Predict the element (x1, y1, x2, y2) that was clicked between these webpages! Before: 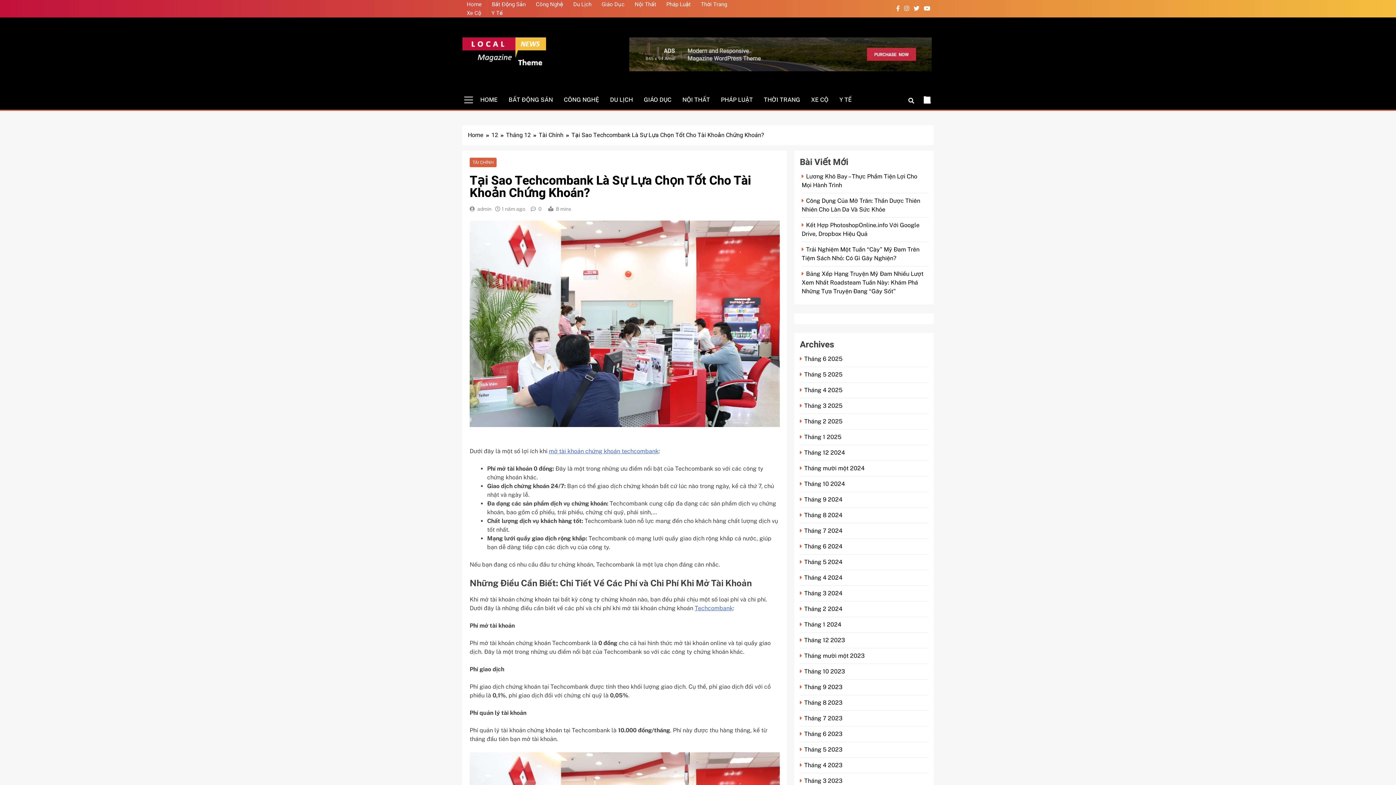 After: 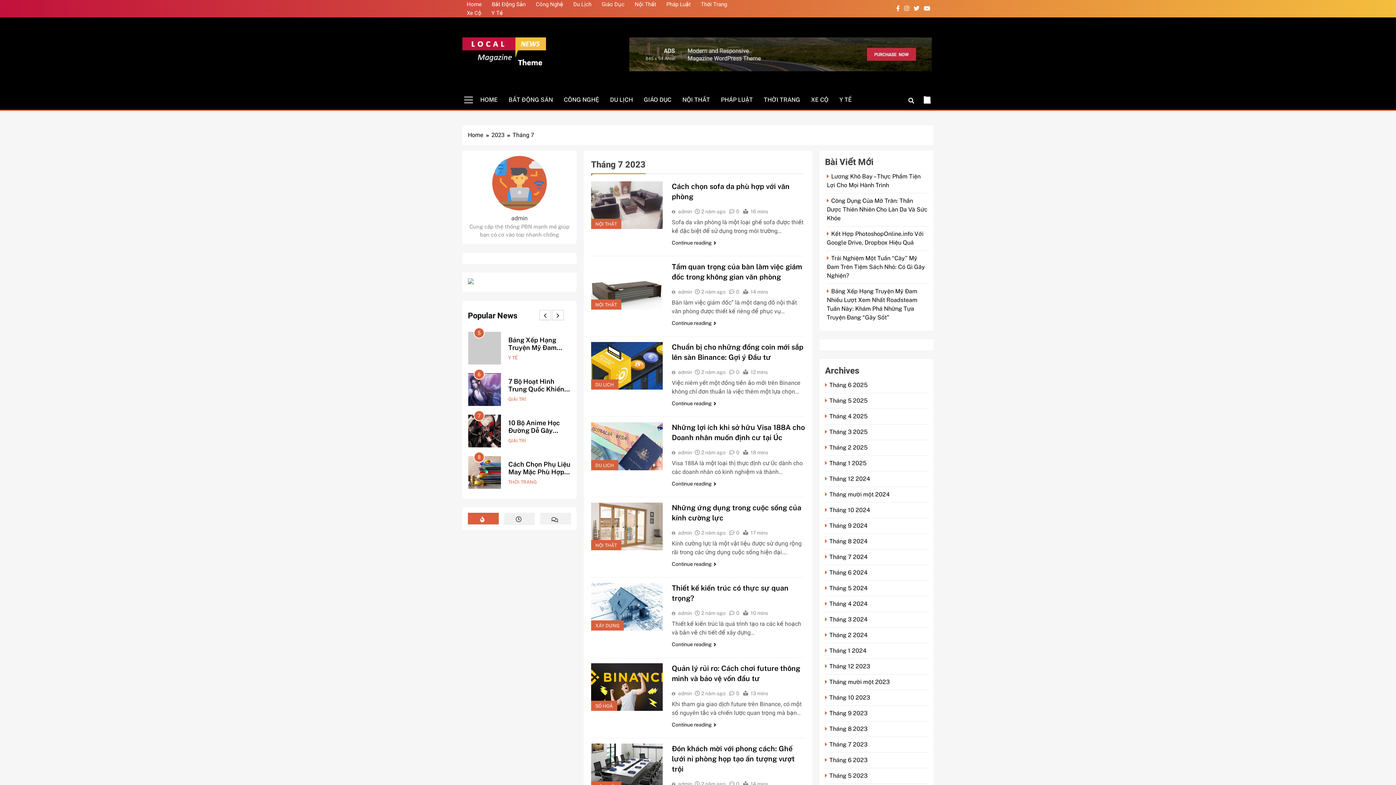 Action: label: Tháng 7 2023 bbox: (800, 715, 844, 722)